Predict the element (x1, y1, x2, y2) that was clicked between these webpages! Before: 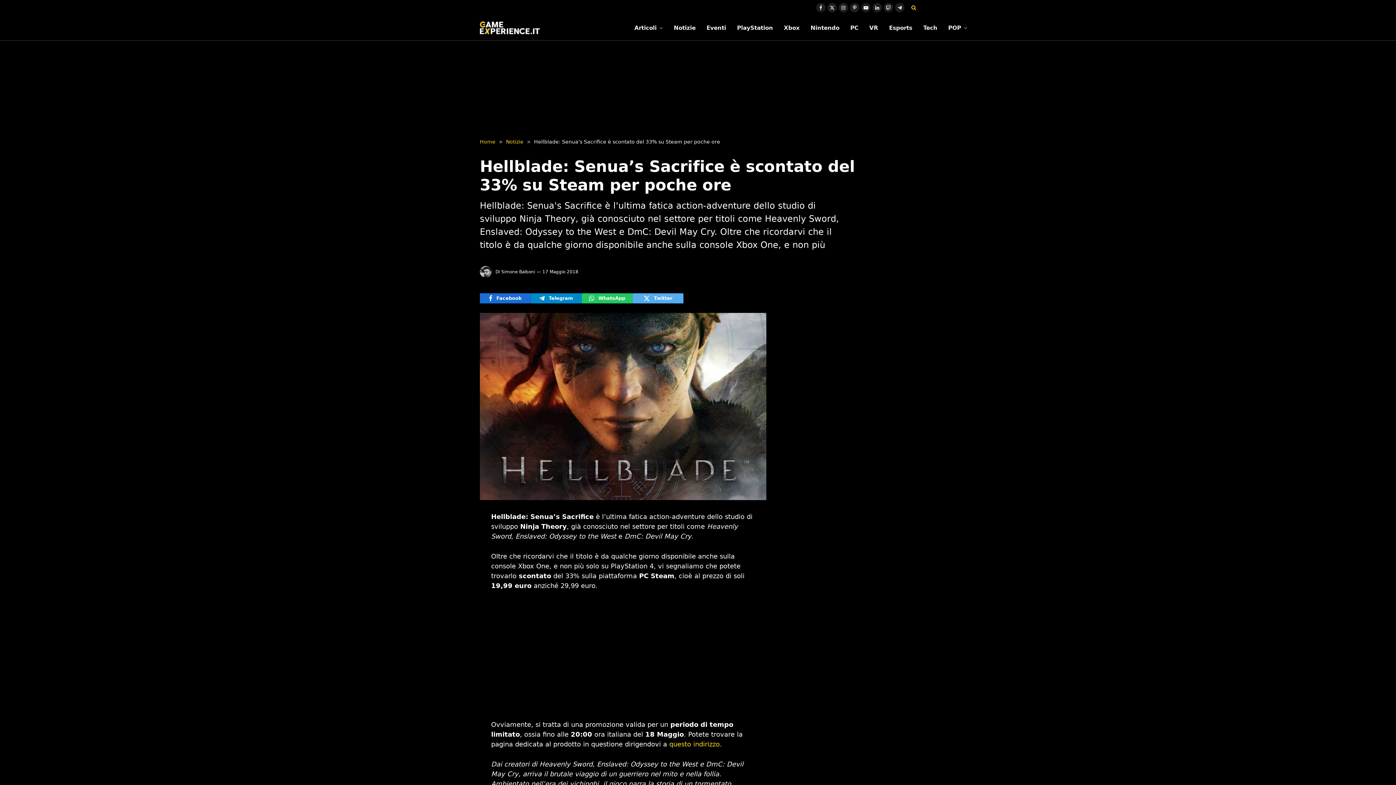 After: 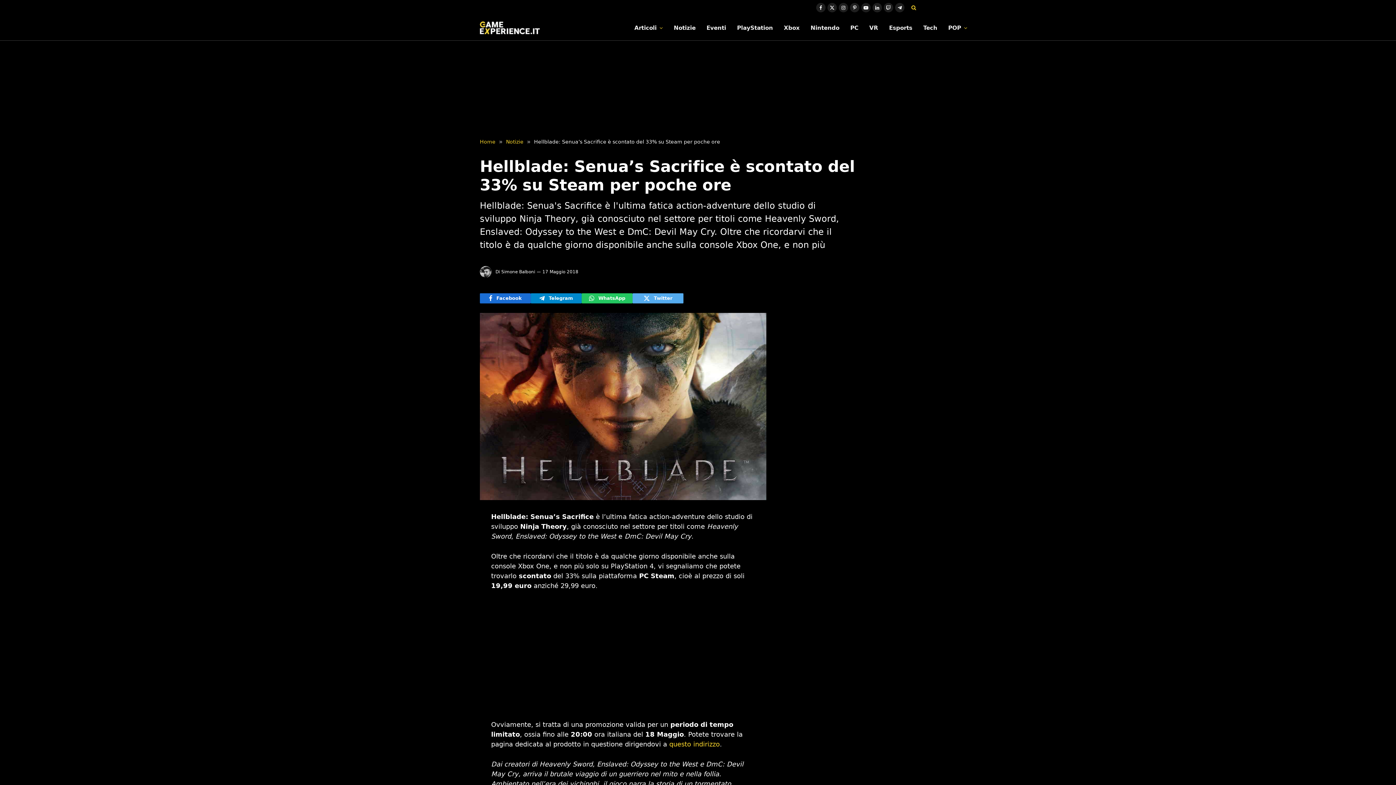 Action: bbox: (447, 546, 461, 560)